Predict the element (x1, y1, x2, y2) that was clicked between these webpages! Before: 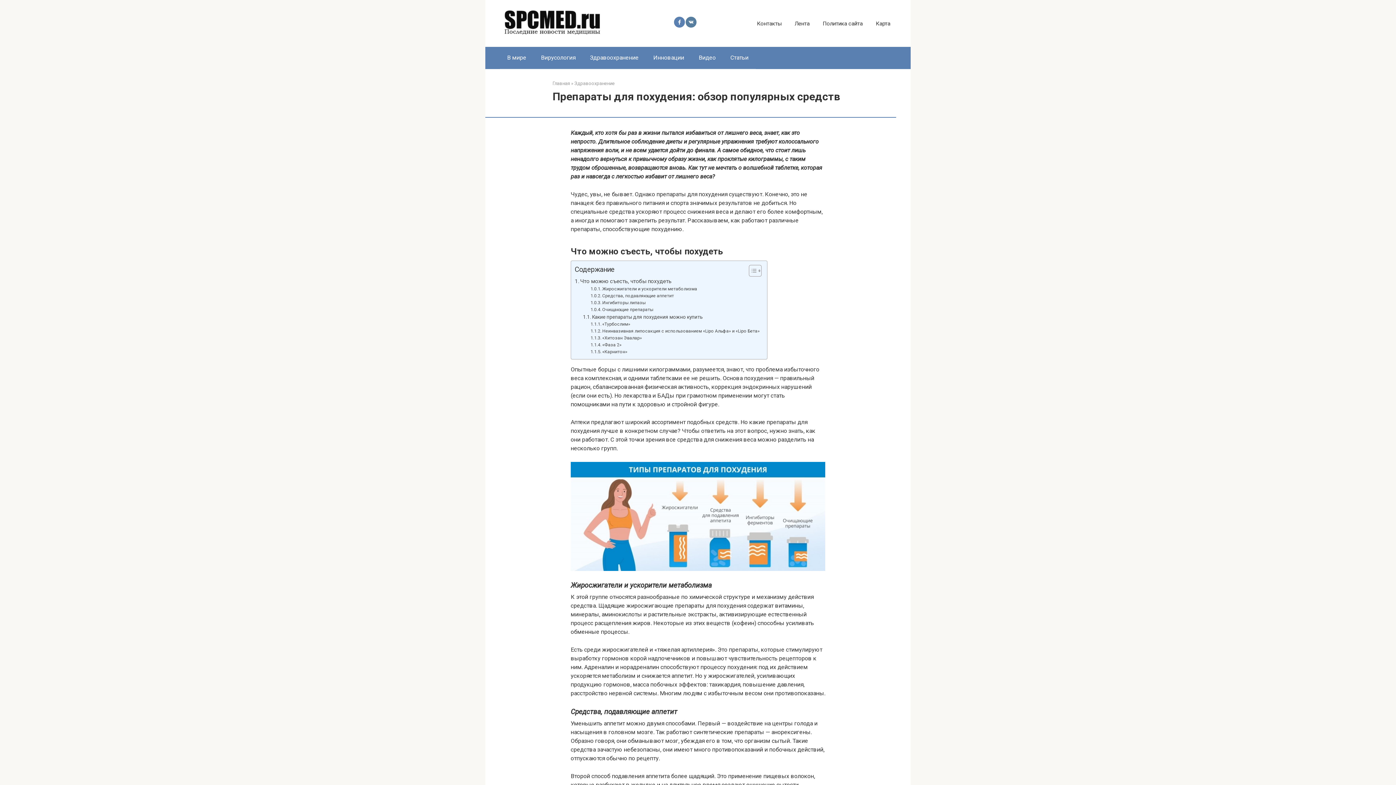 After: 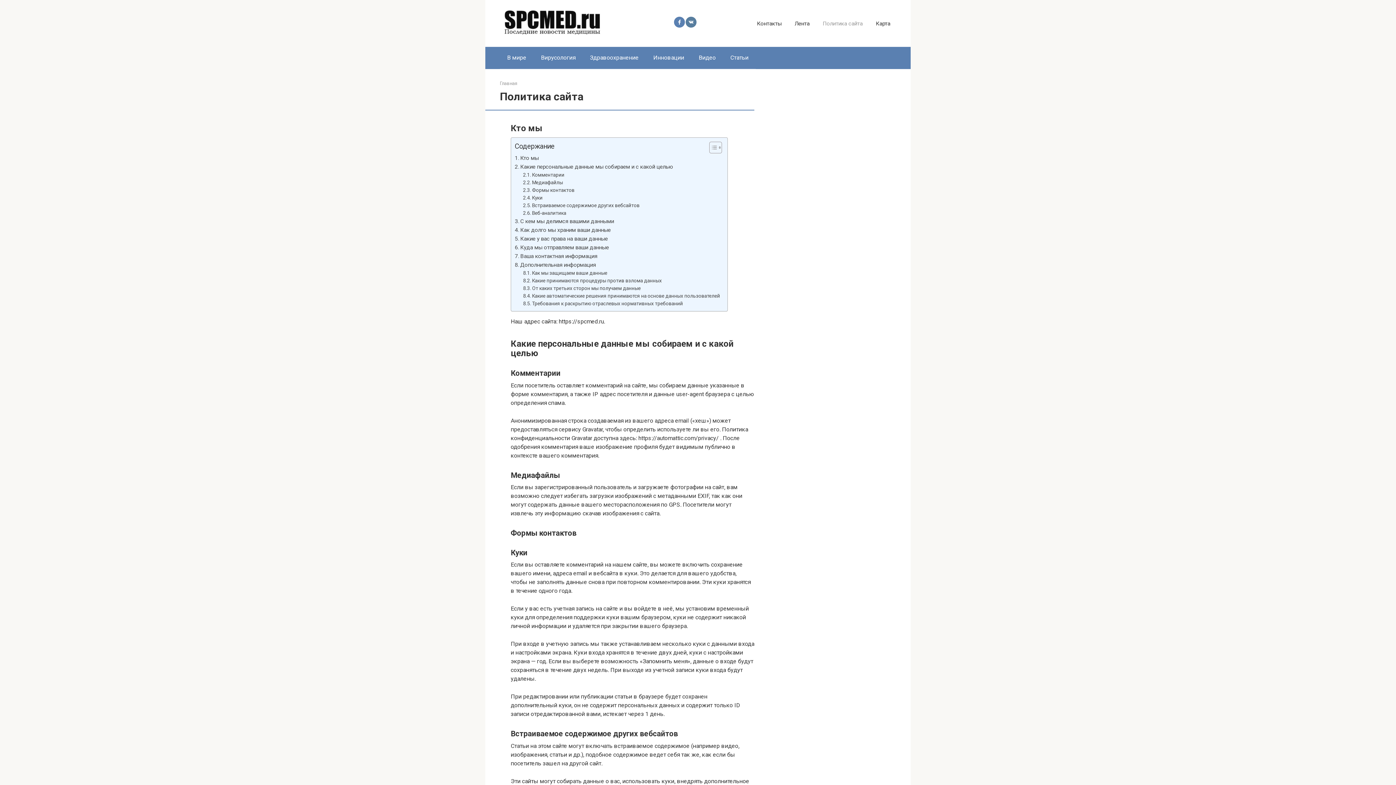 Action: bbox: (822, 20, 862, 27) label: Политика сайта